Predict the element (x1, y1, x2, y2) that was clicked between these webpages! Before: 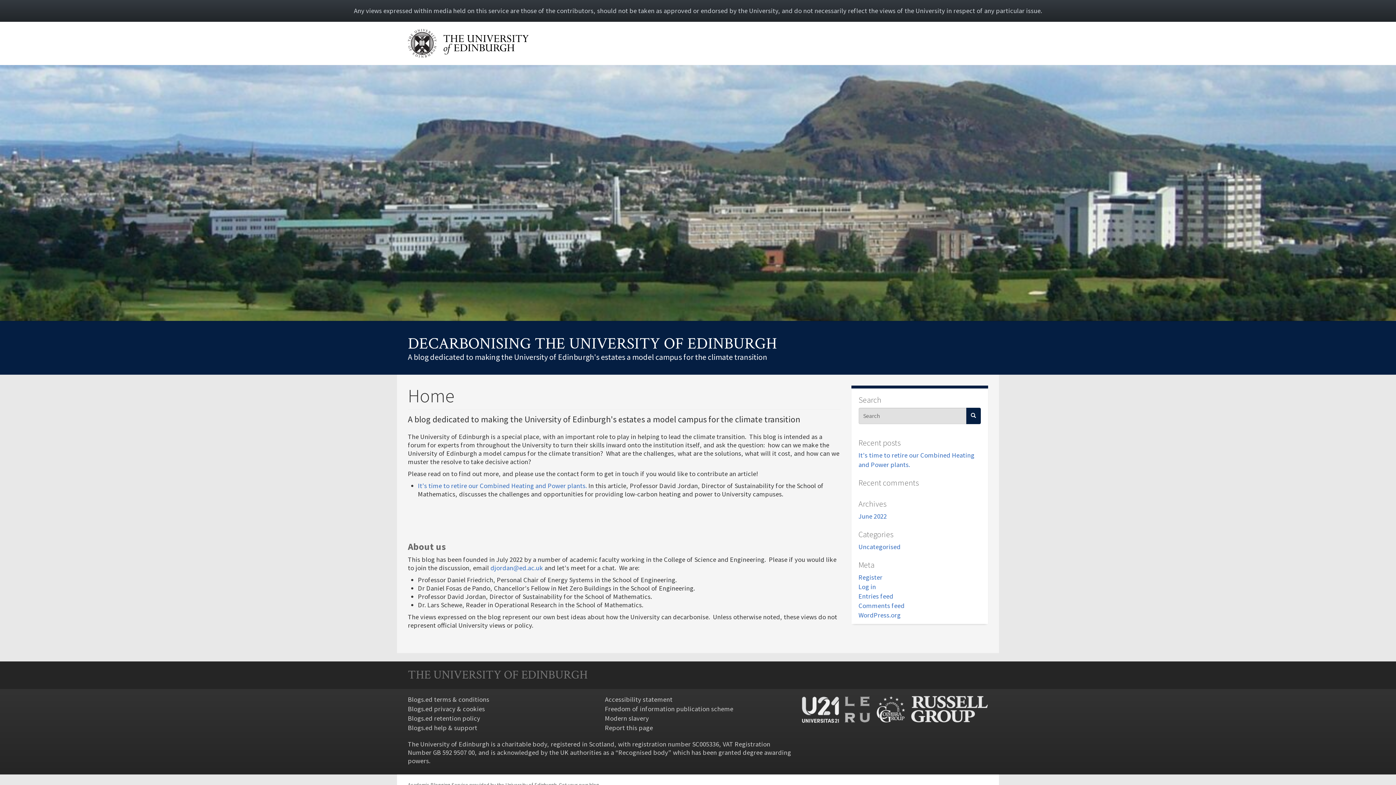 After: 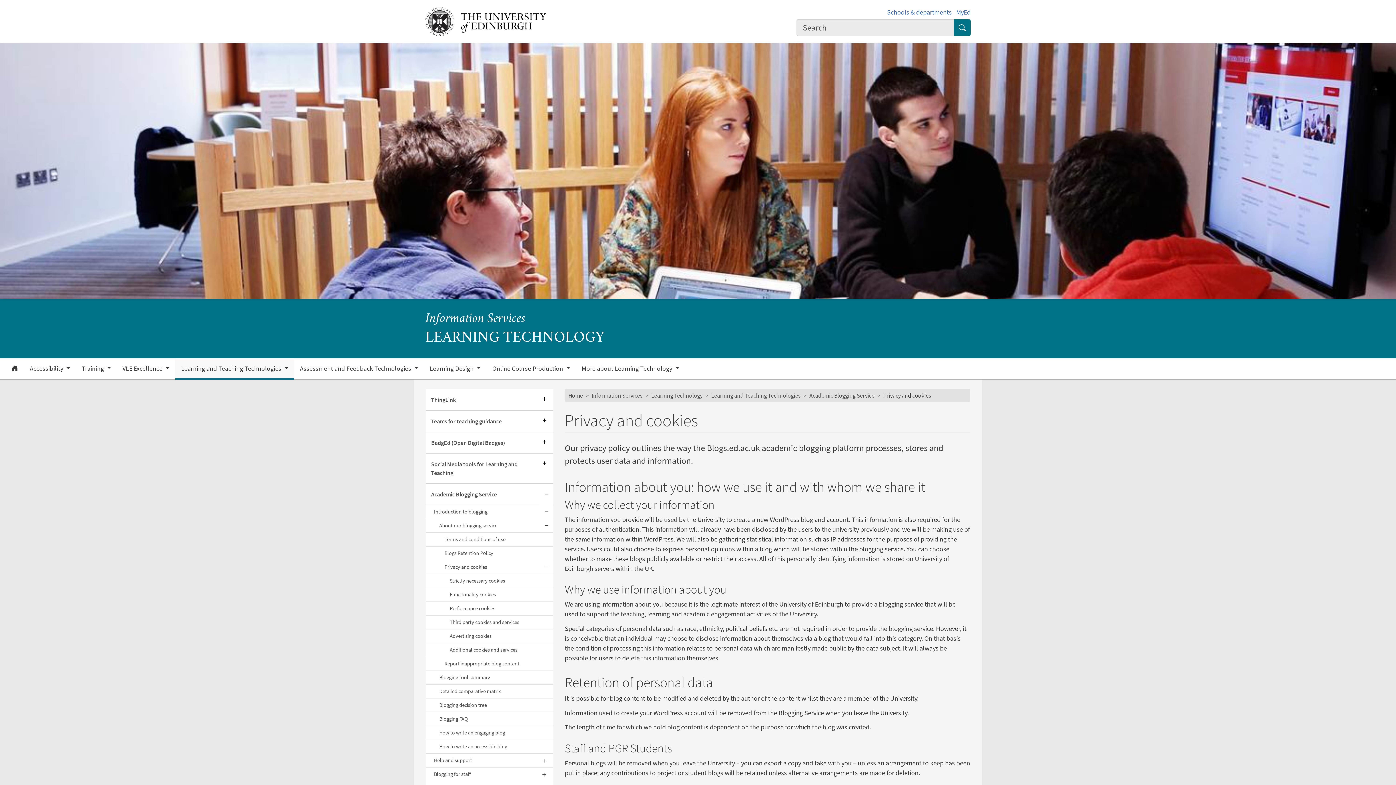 Action: bbox: (408, 705, 485, 713) label: Blogs.ed privacy & cookies